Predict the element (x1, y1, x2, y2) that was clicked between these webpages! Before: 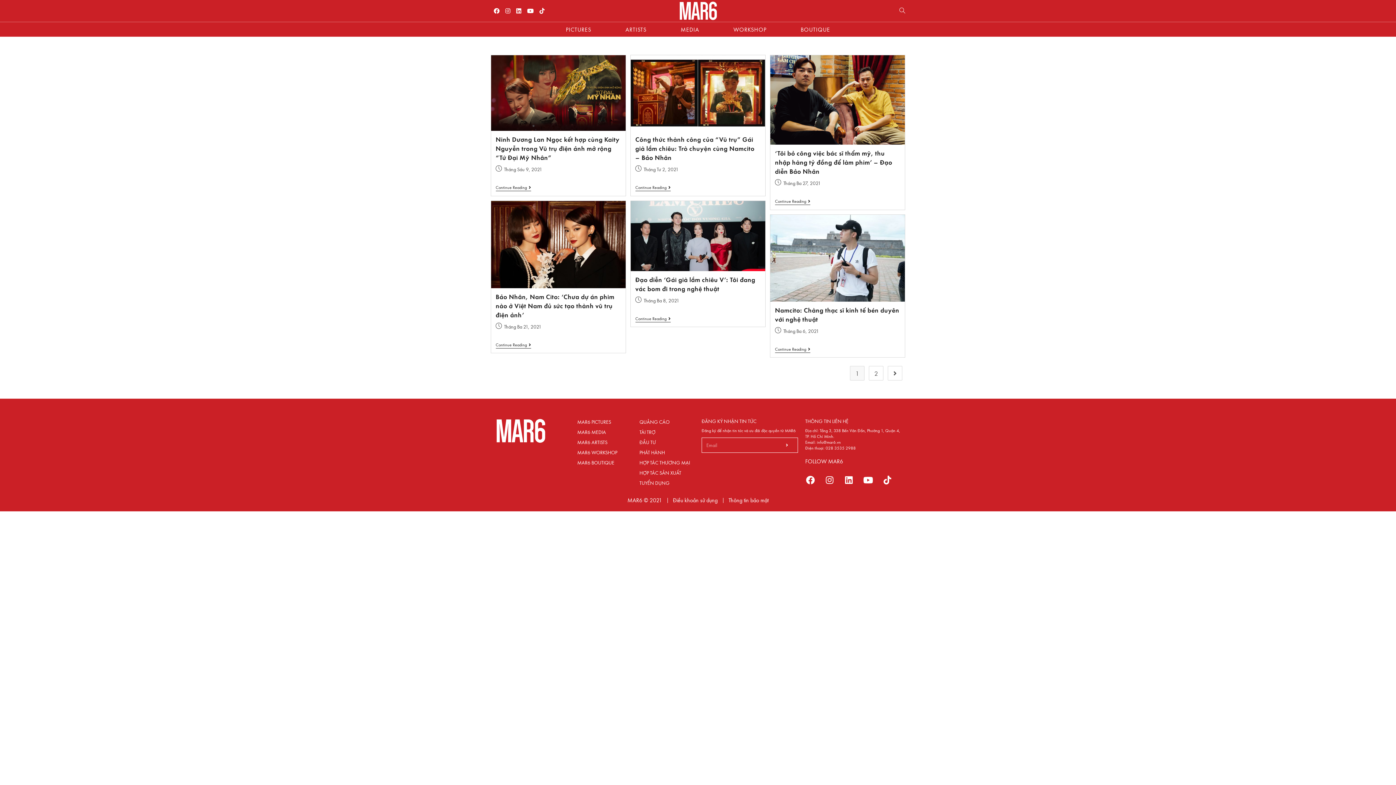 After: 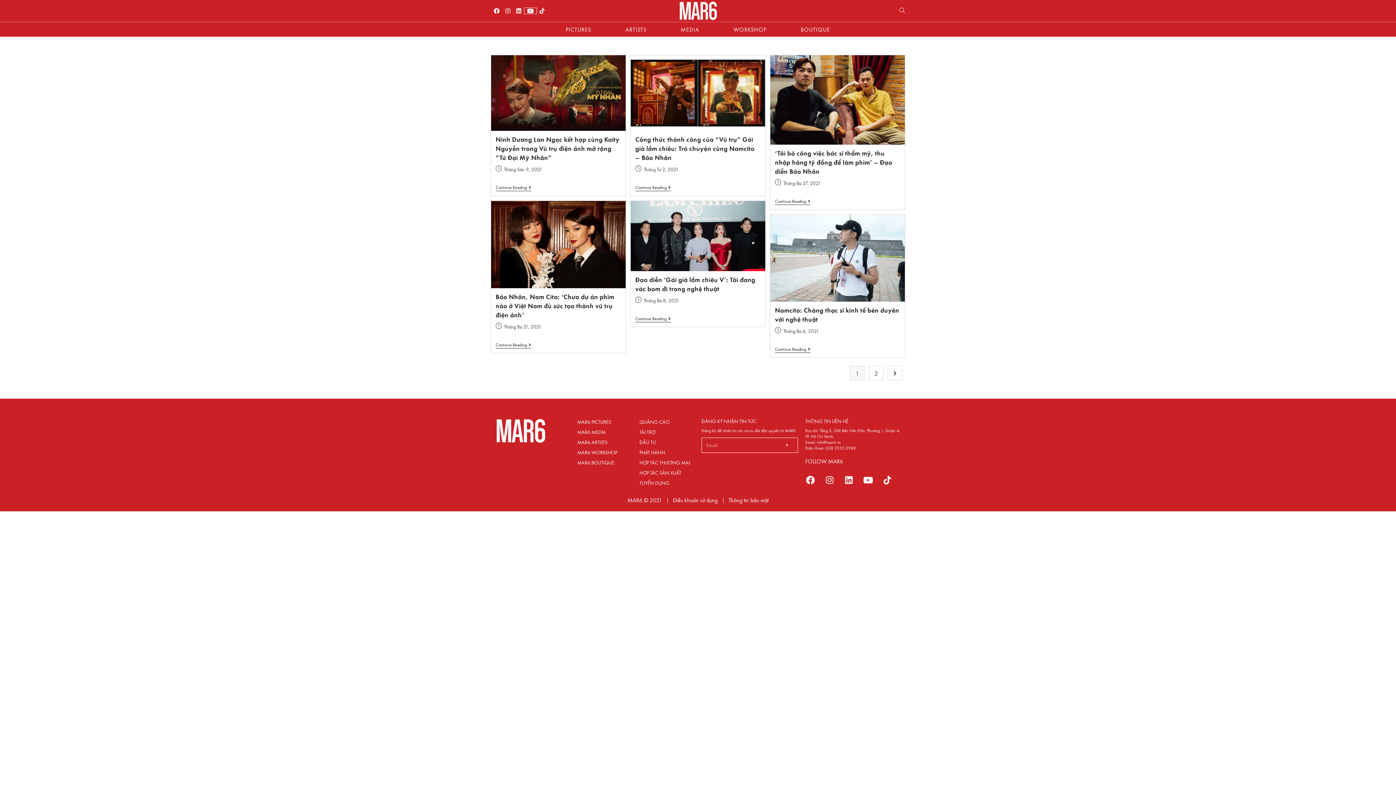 Action: bbox: (524, 8, 536, 13) label: Youtube (opens in a new tab)